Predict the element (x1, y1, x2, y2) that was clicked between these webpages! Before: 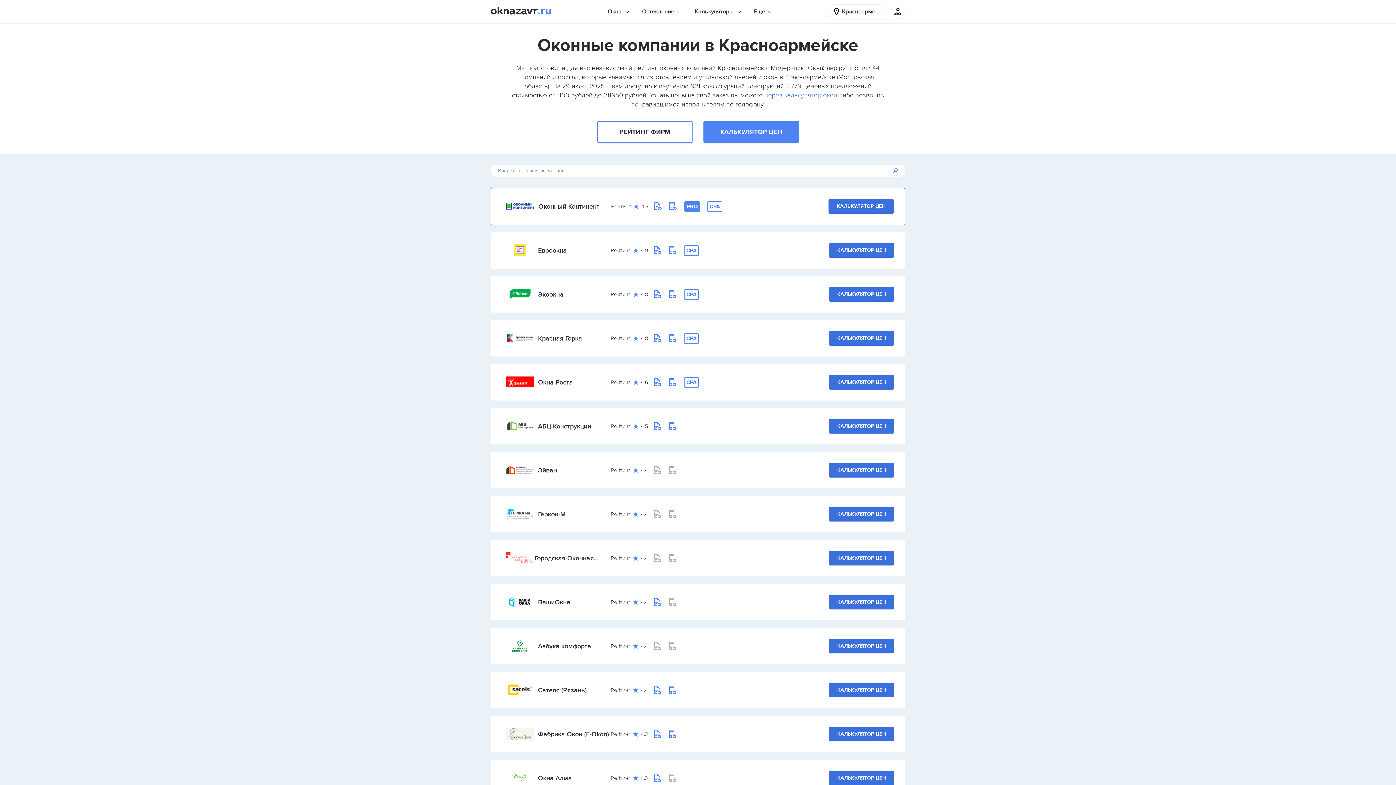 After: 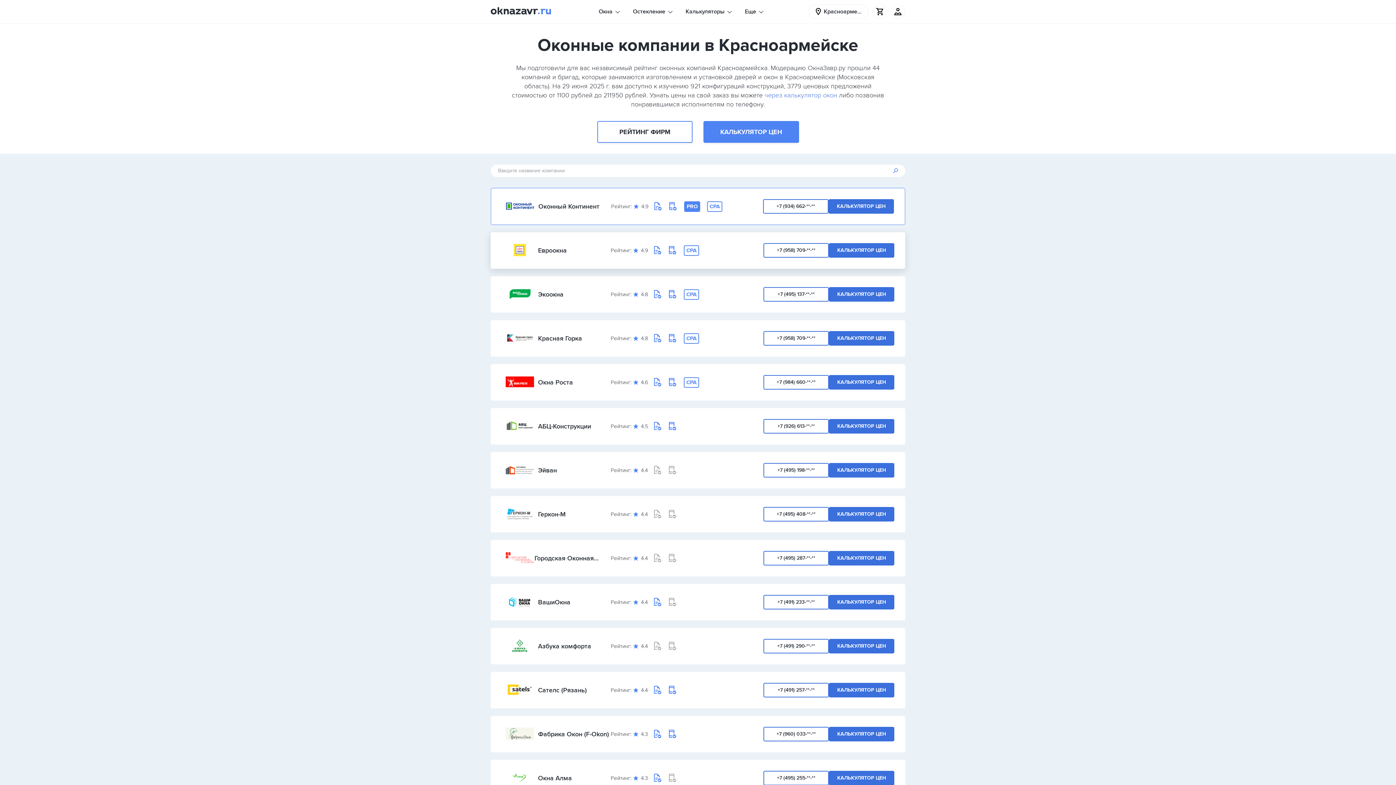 Action: bbox: (501, 243, 538, 257)